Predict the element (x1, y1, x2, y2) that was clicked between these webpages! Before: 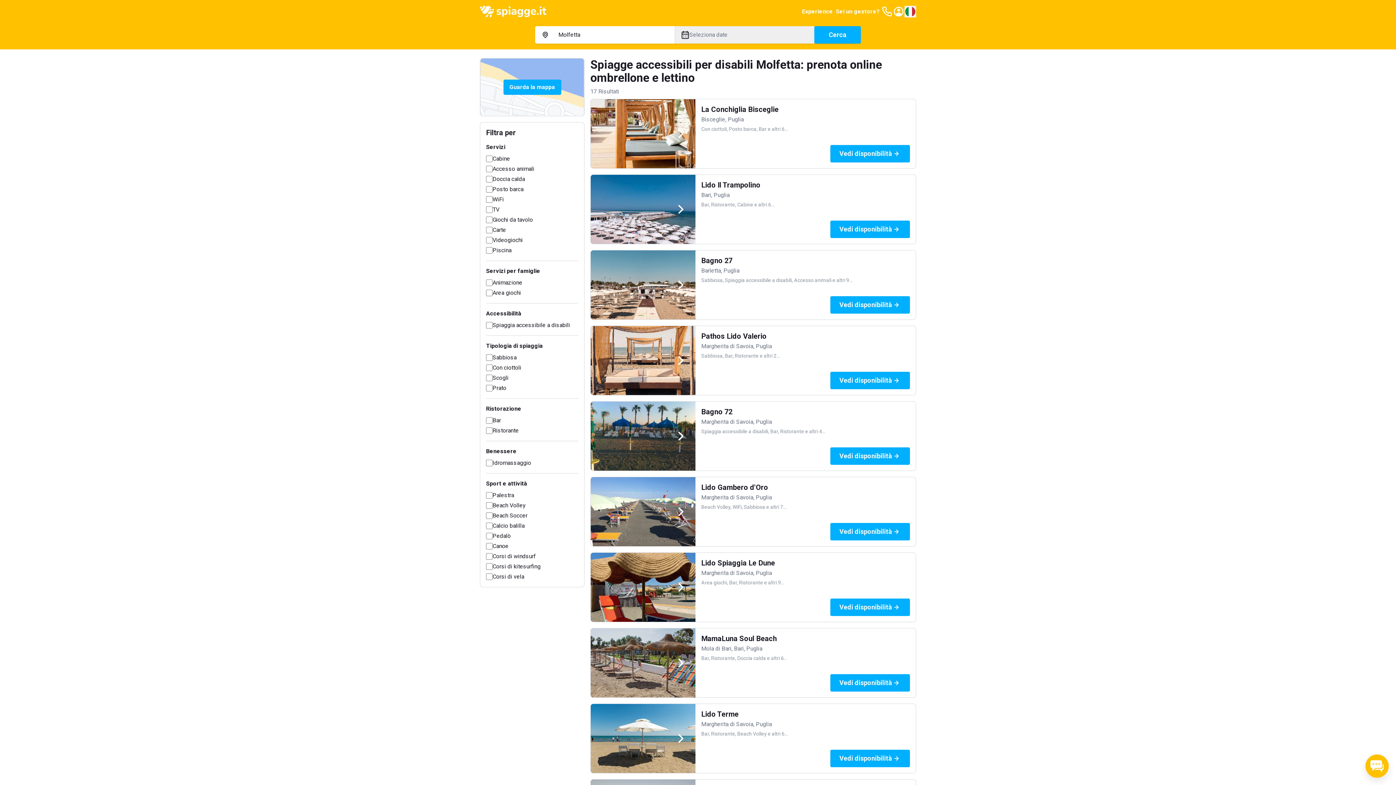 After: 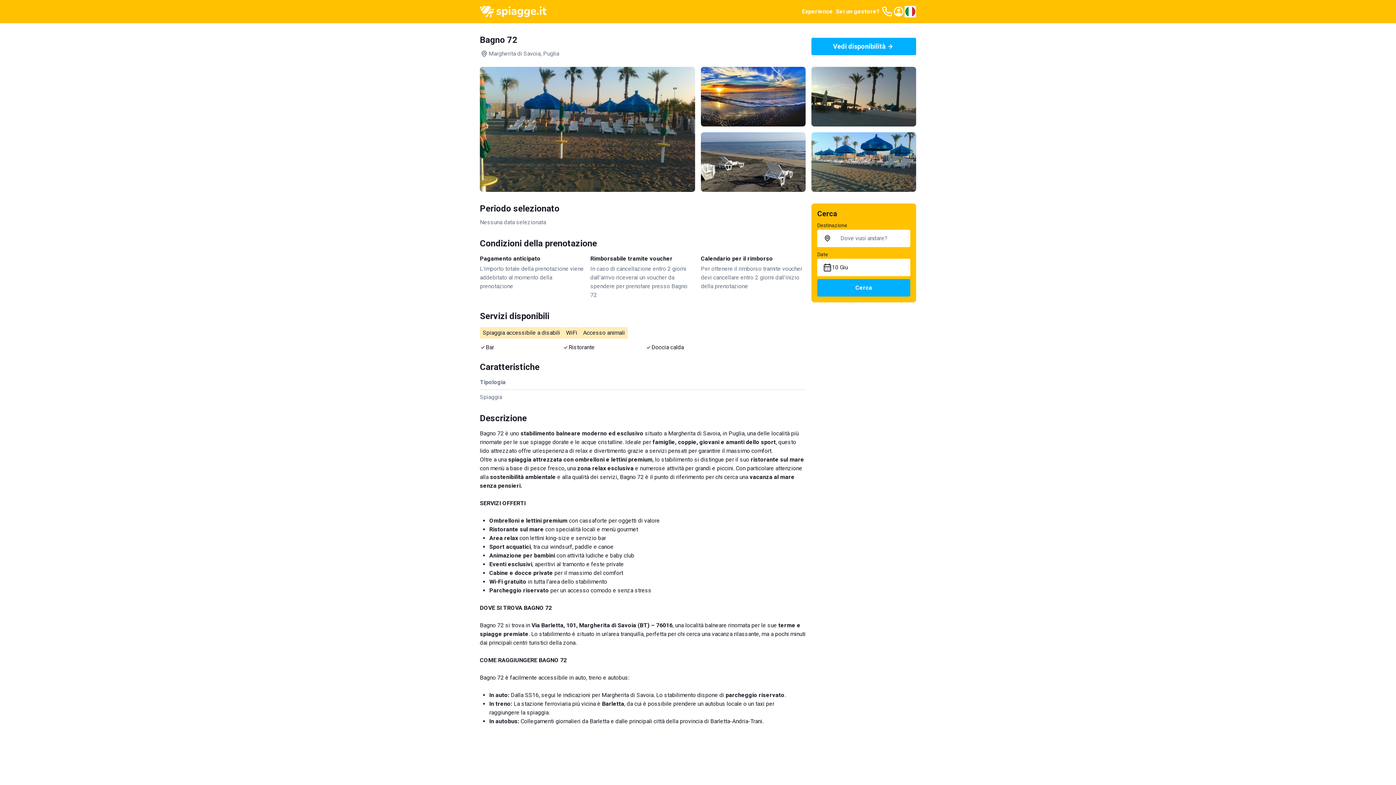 Action: bbox: (830, 447, 910, 465) label: Vedi disponibilità